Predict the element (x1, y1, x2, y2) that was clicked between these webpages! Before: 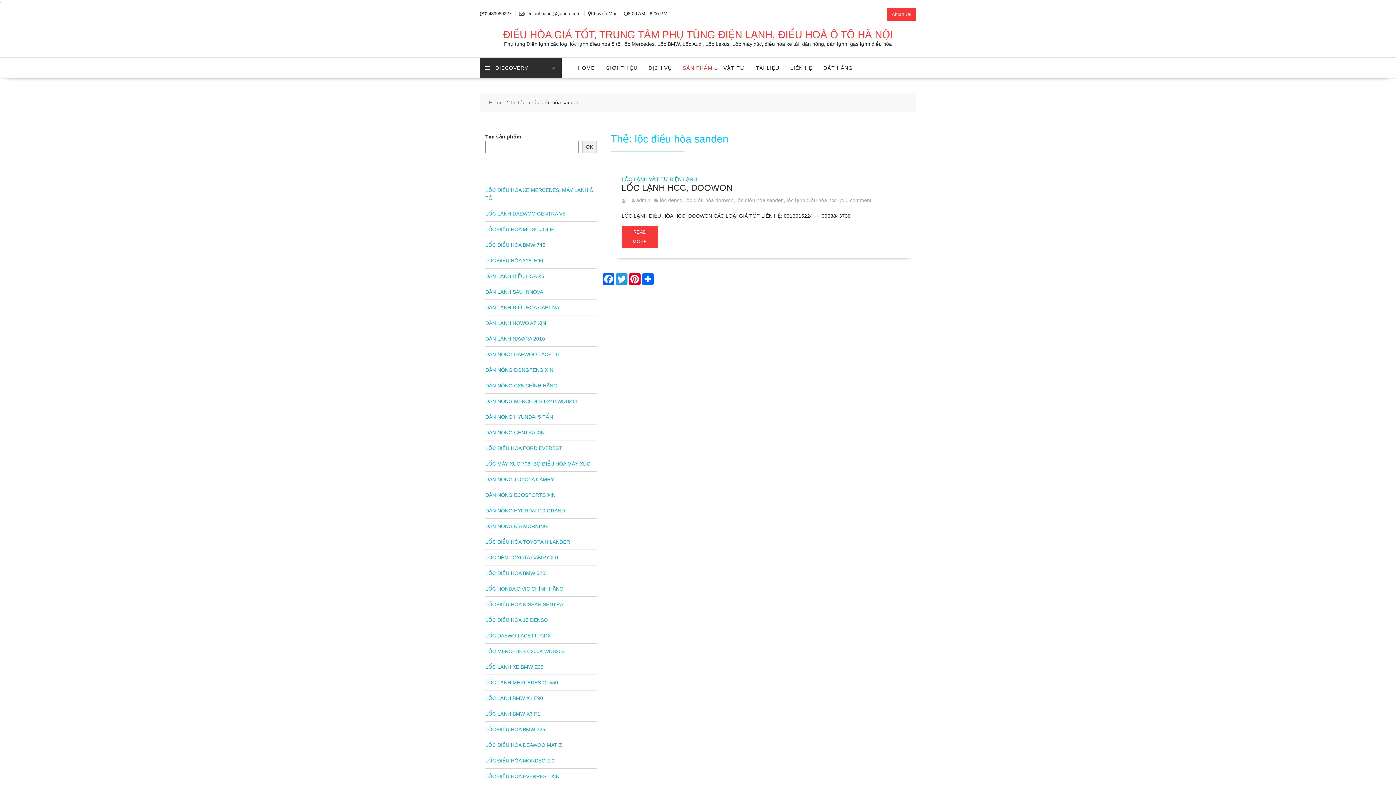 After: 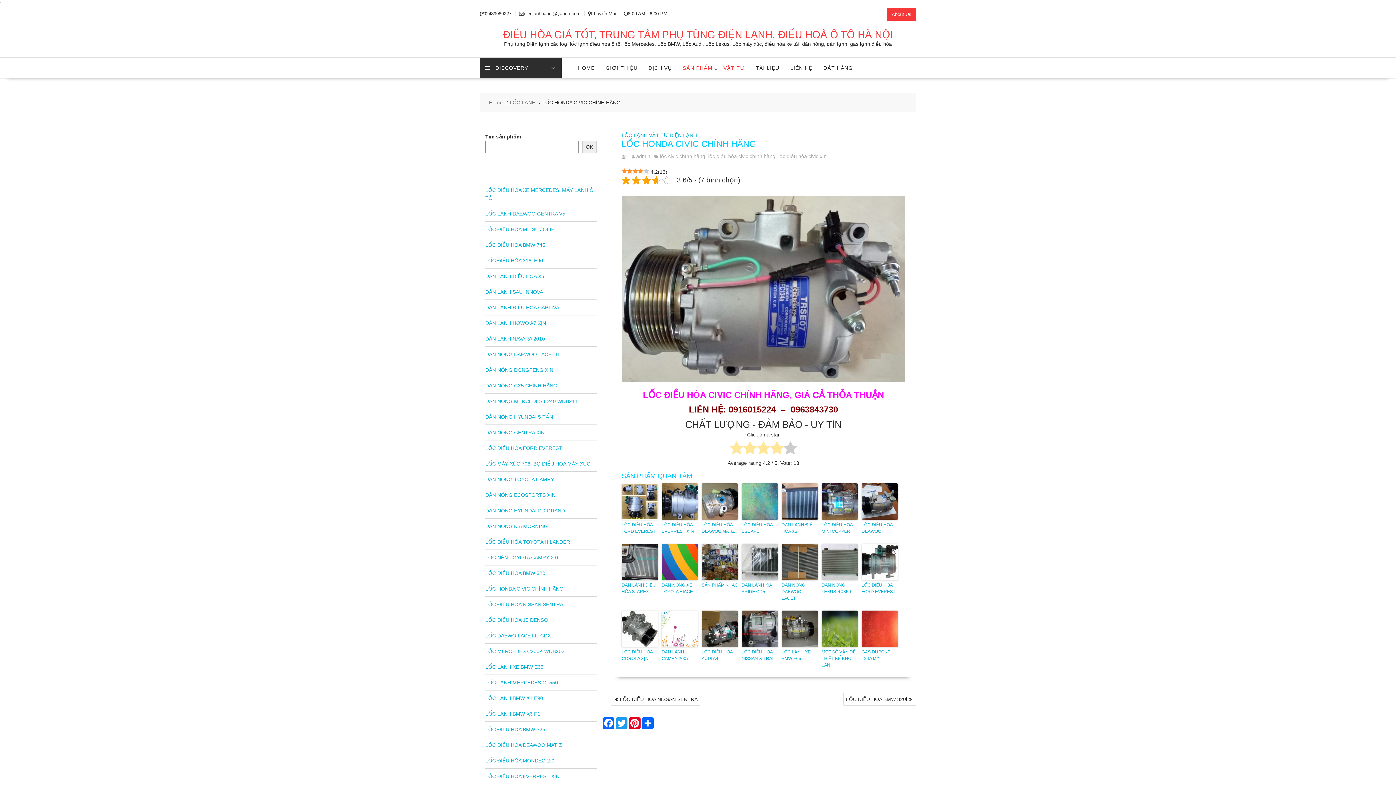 Action: label: LỐC HONDA CIVIC CHÍNH HÃNG bbox: (485, 586, 563, 591)